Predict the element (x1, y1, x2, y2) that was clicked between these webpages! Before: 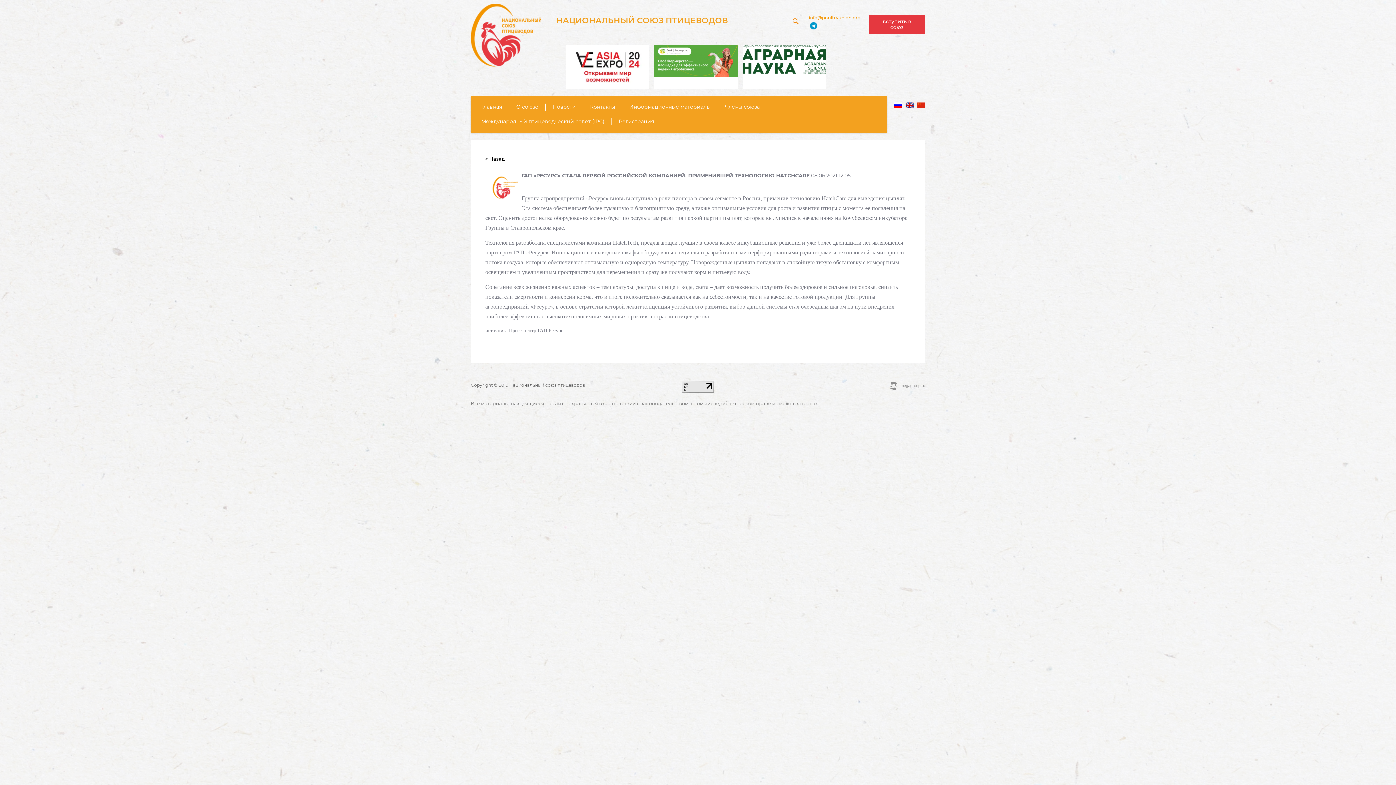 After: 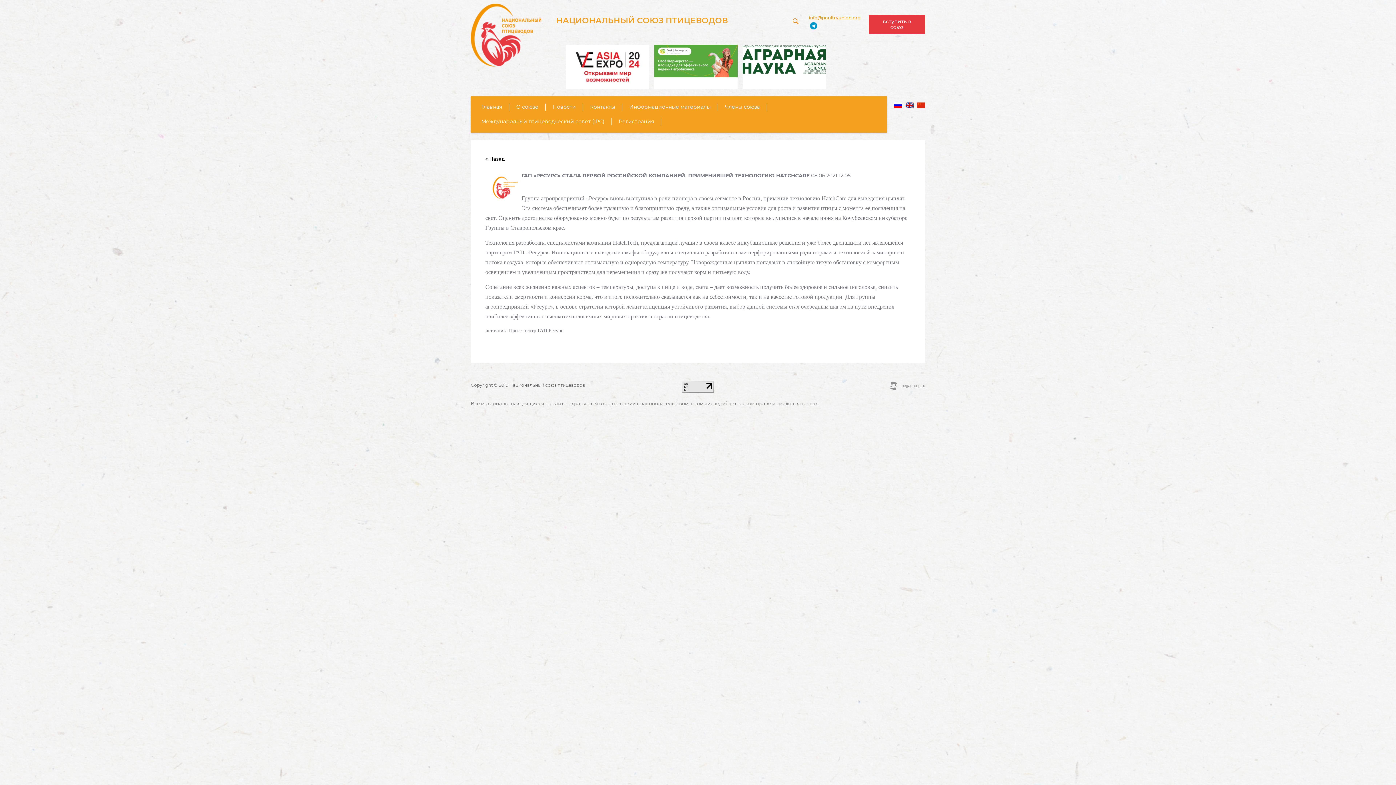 Action: bbox: (682, 388, 714, 393)